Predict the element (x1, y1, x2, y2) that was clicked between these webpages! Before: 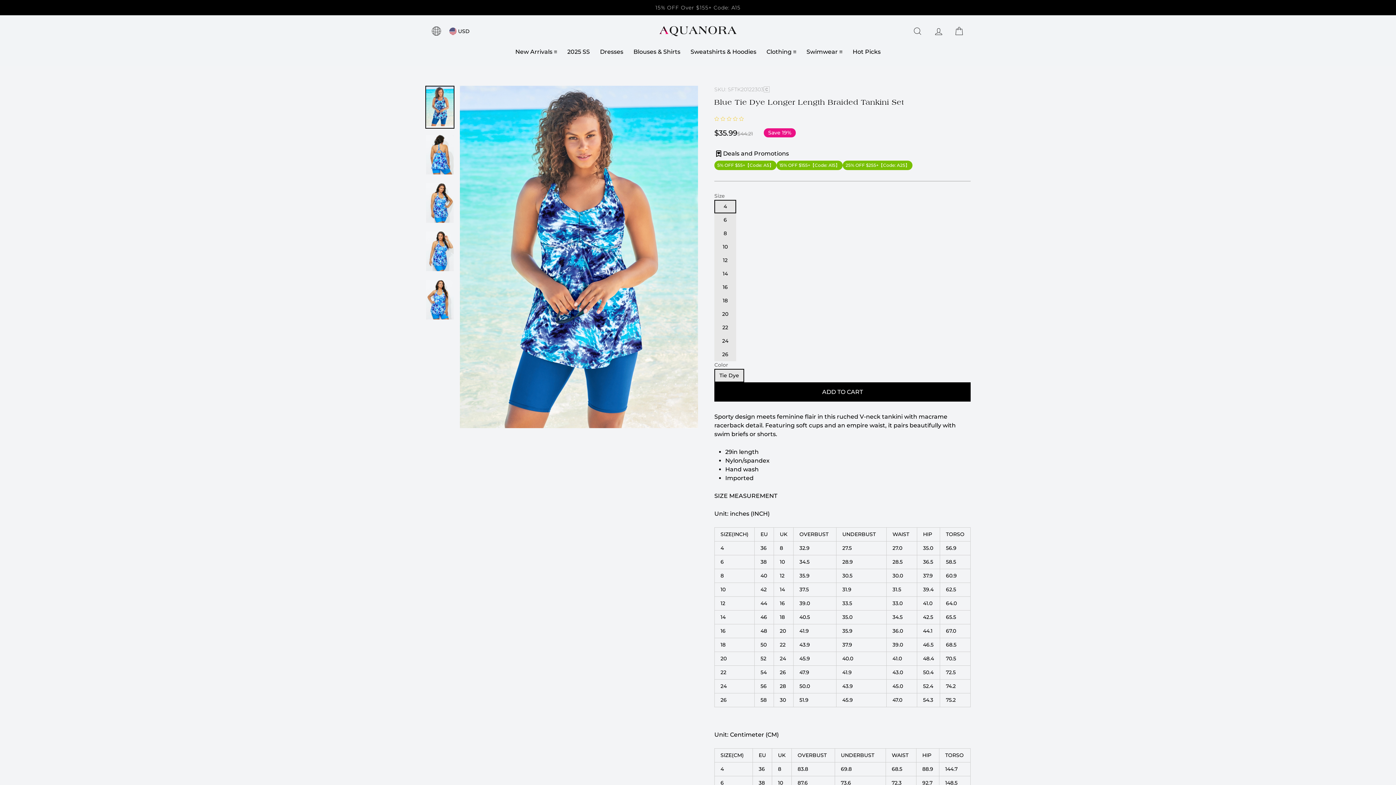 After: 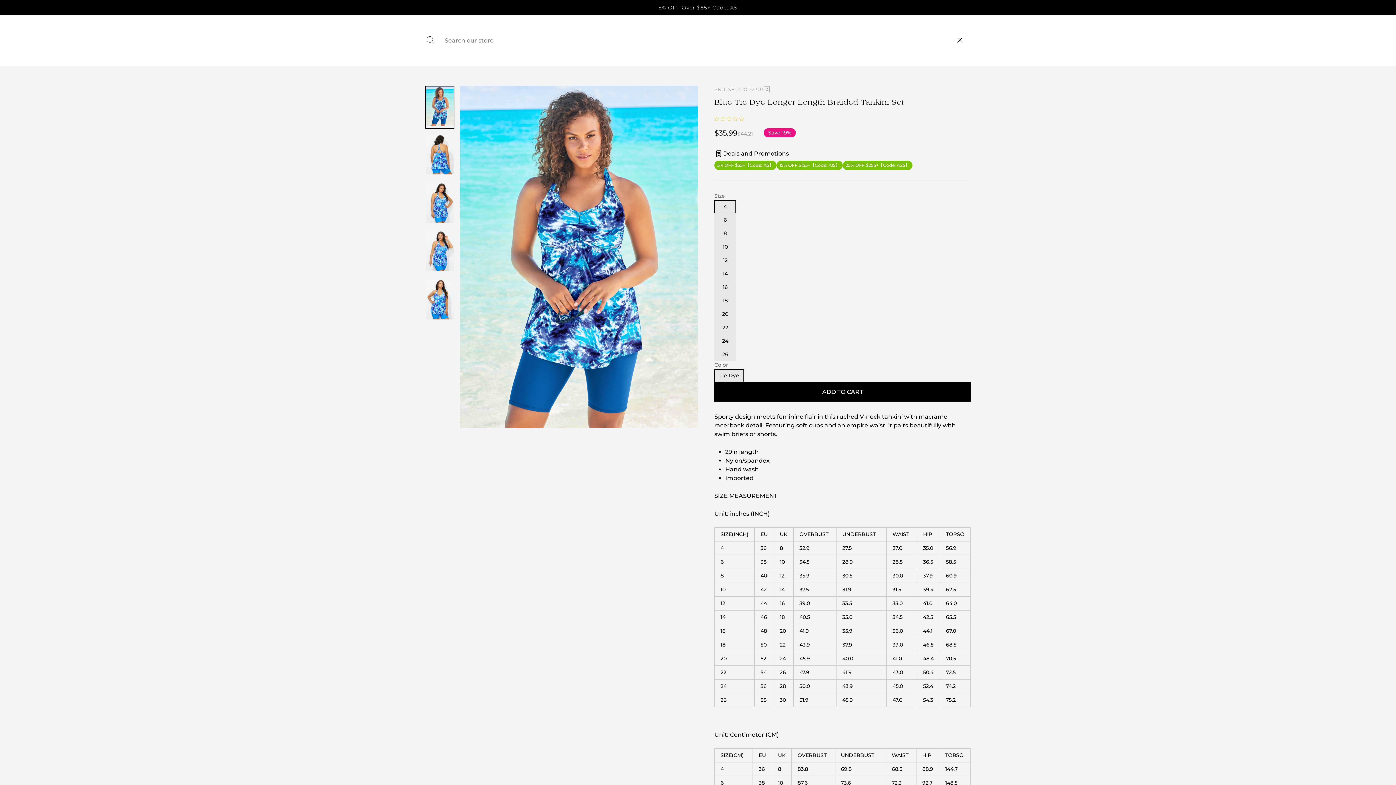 Action: bbox: (908, 23, 927, 38) label: Search